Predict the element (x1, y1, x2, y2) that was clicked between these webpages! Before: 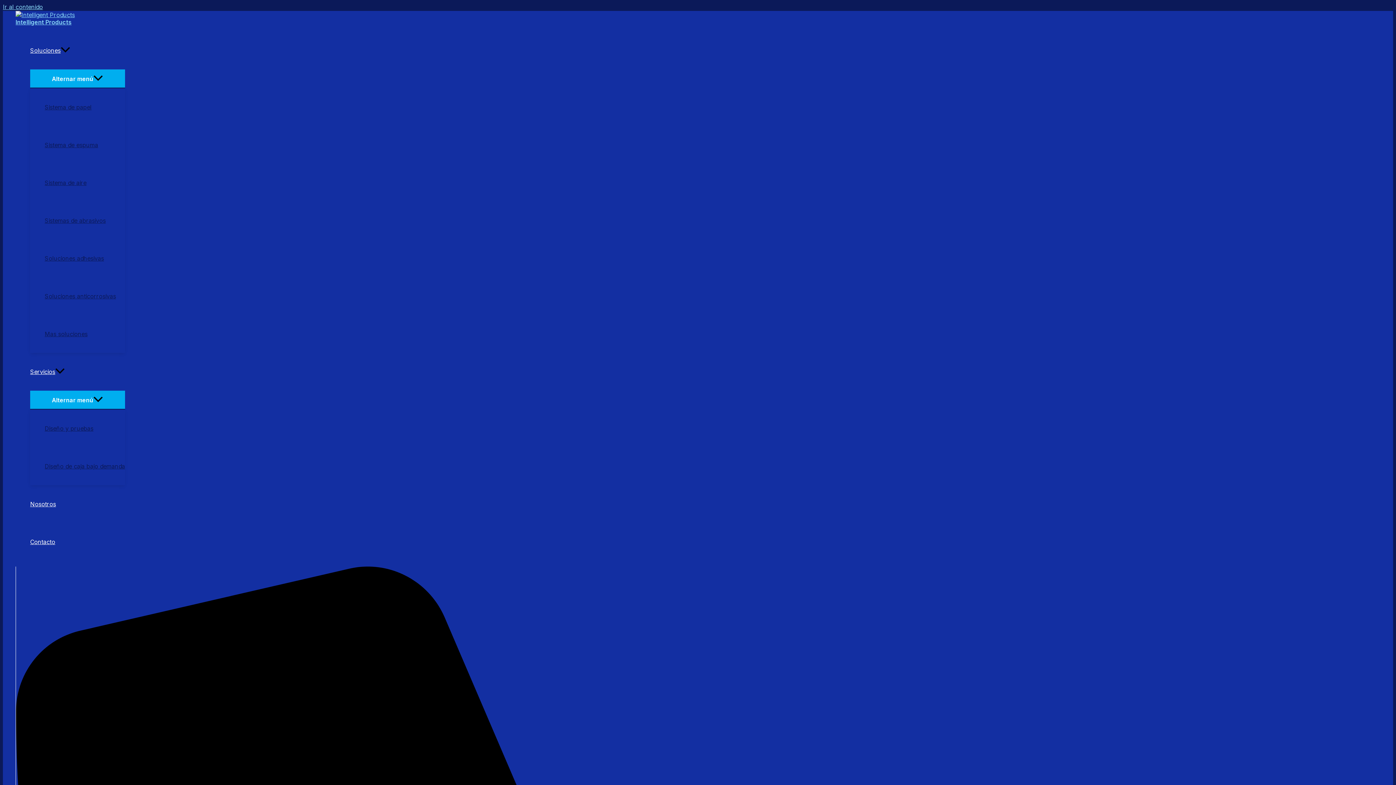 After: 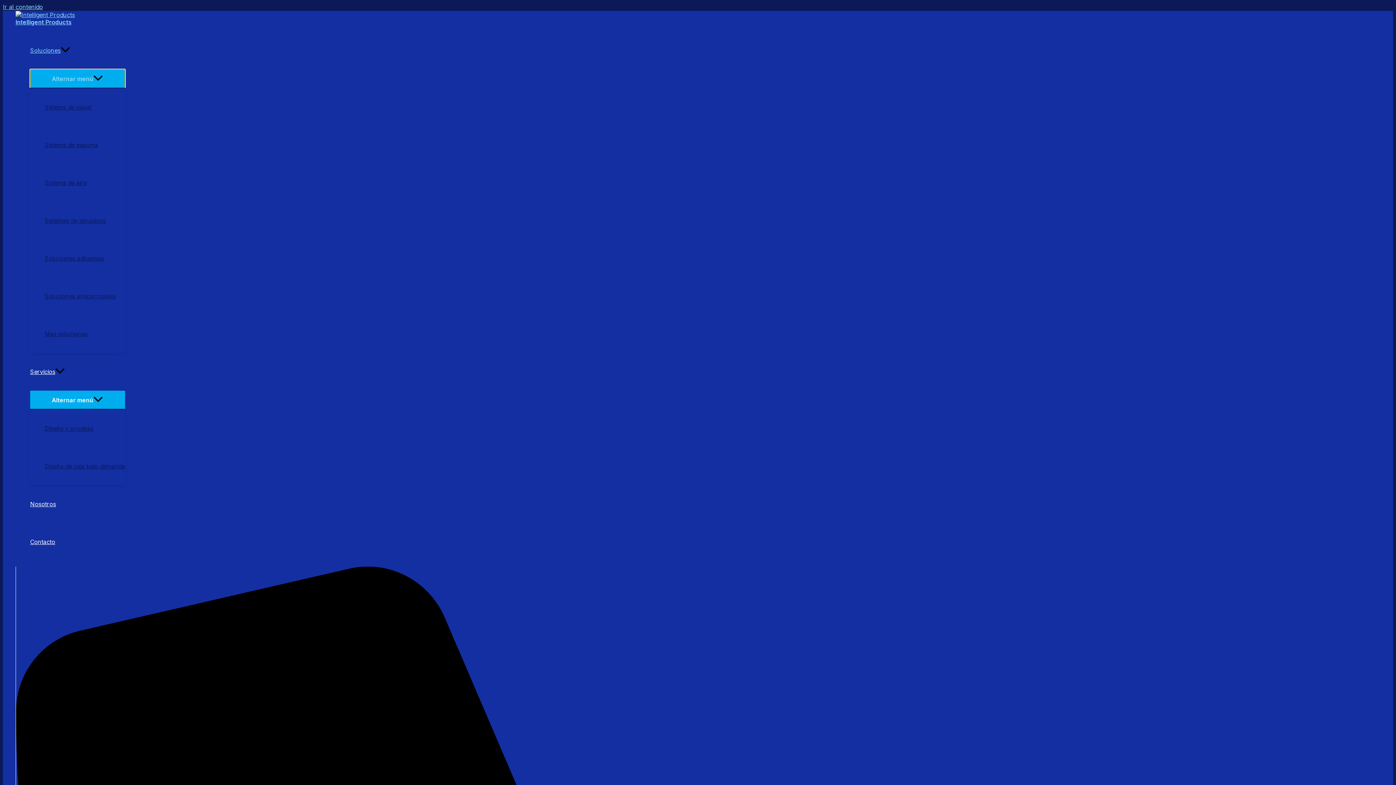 Action: bbox: (30, 69, 125, 87) label: Alternar menú